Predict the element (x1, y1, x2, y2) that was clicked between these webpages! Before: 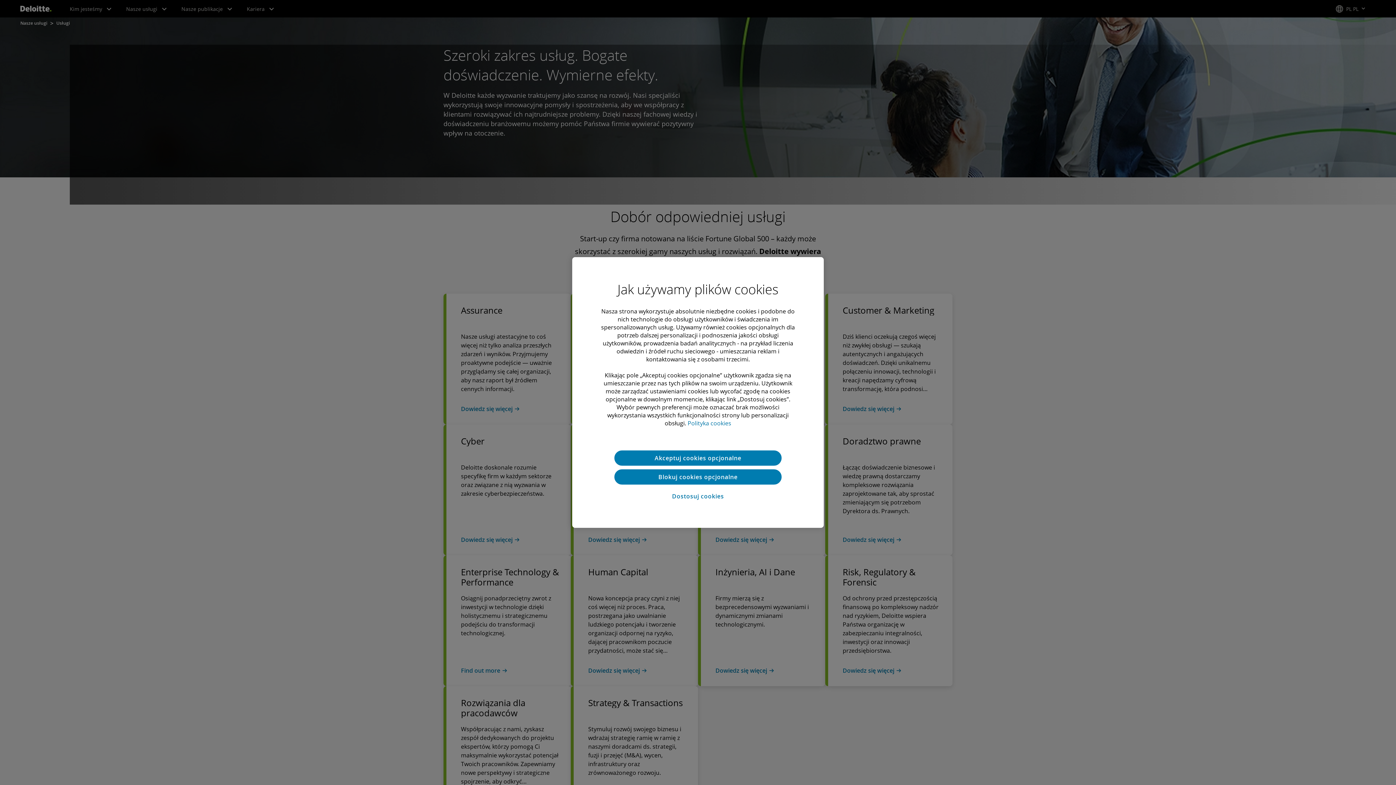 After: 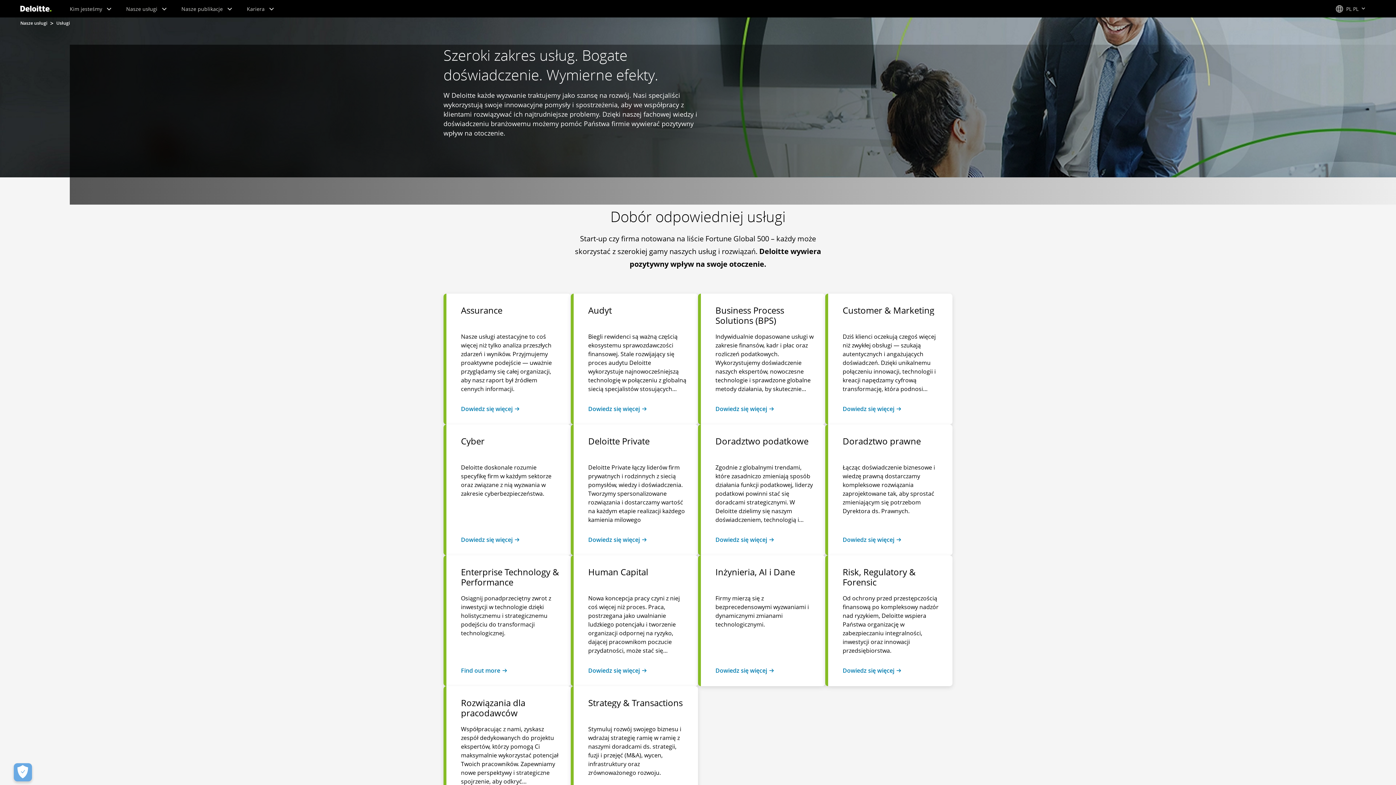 Action: label: Akceptuj cookies opcjonalne bbox: (614, 450, 781, 465)